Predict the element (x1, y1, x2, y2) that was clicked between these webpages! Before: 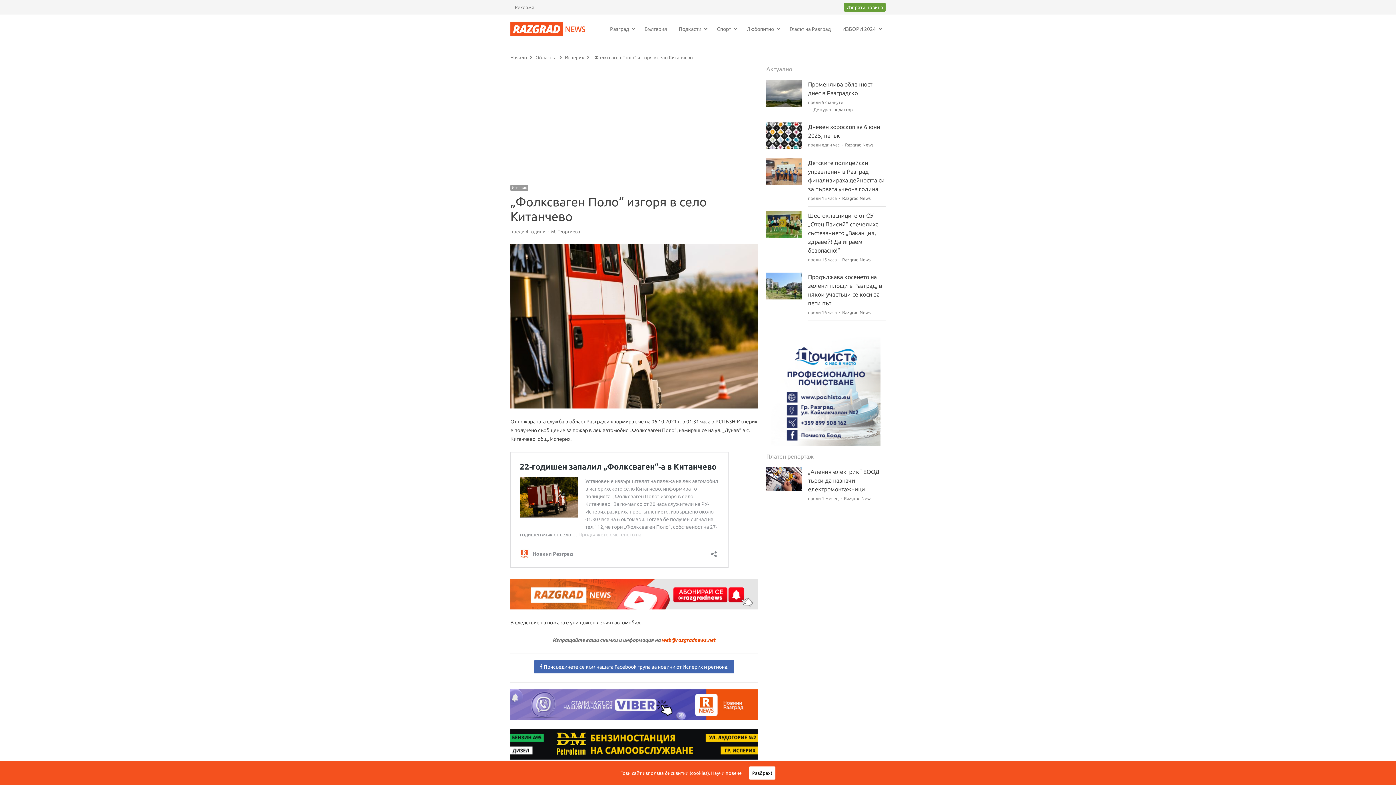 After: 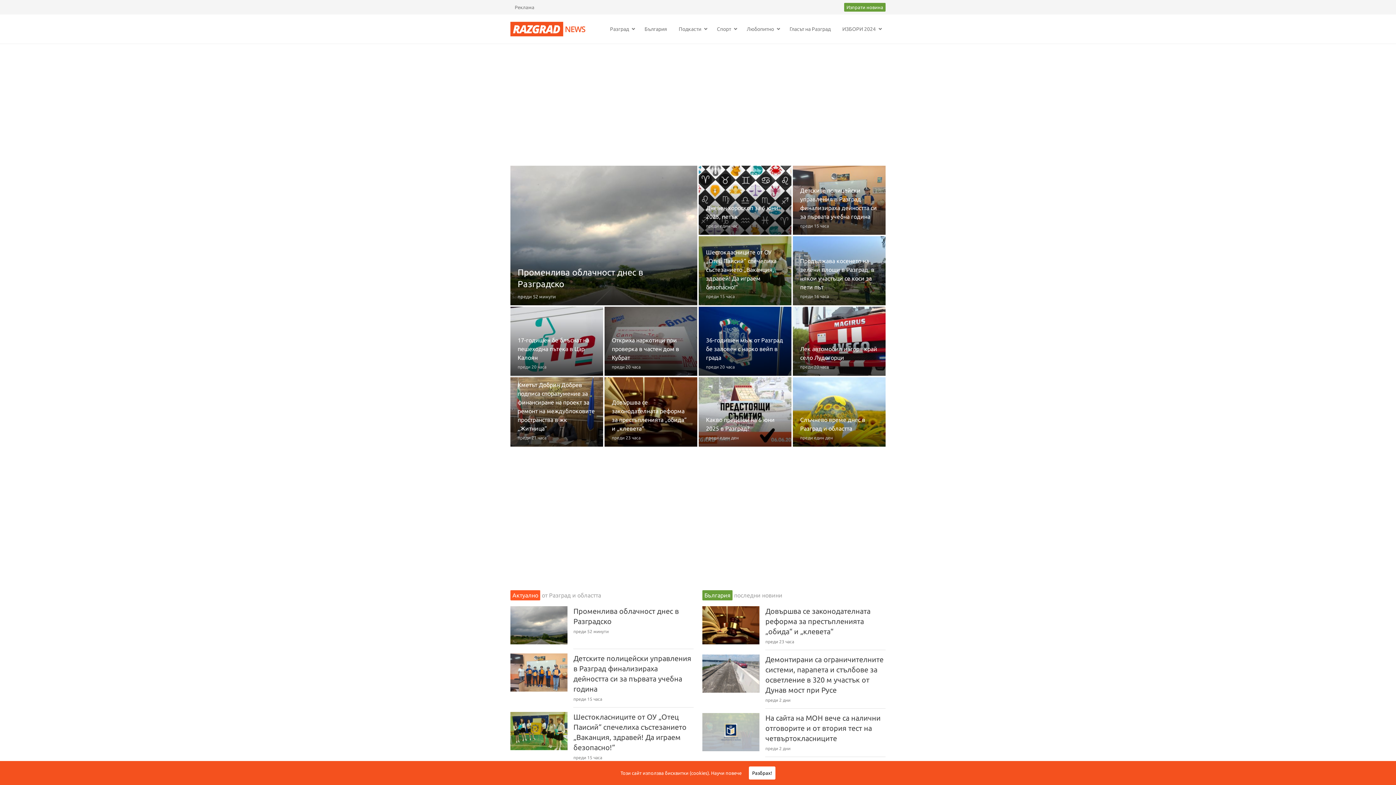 Action: label: Razgrad News bbox: (844, 496, 872, 501)